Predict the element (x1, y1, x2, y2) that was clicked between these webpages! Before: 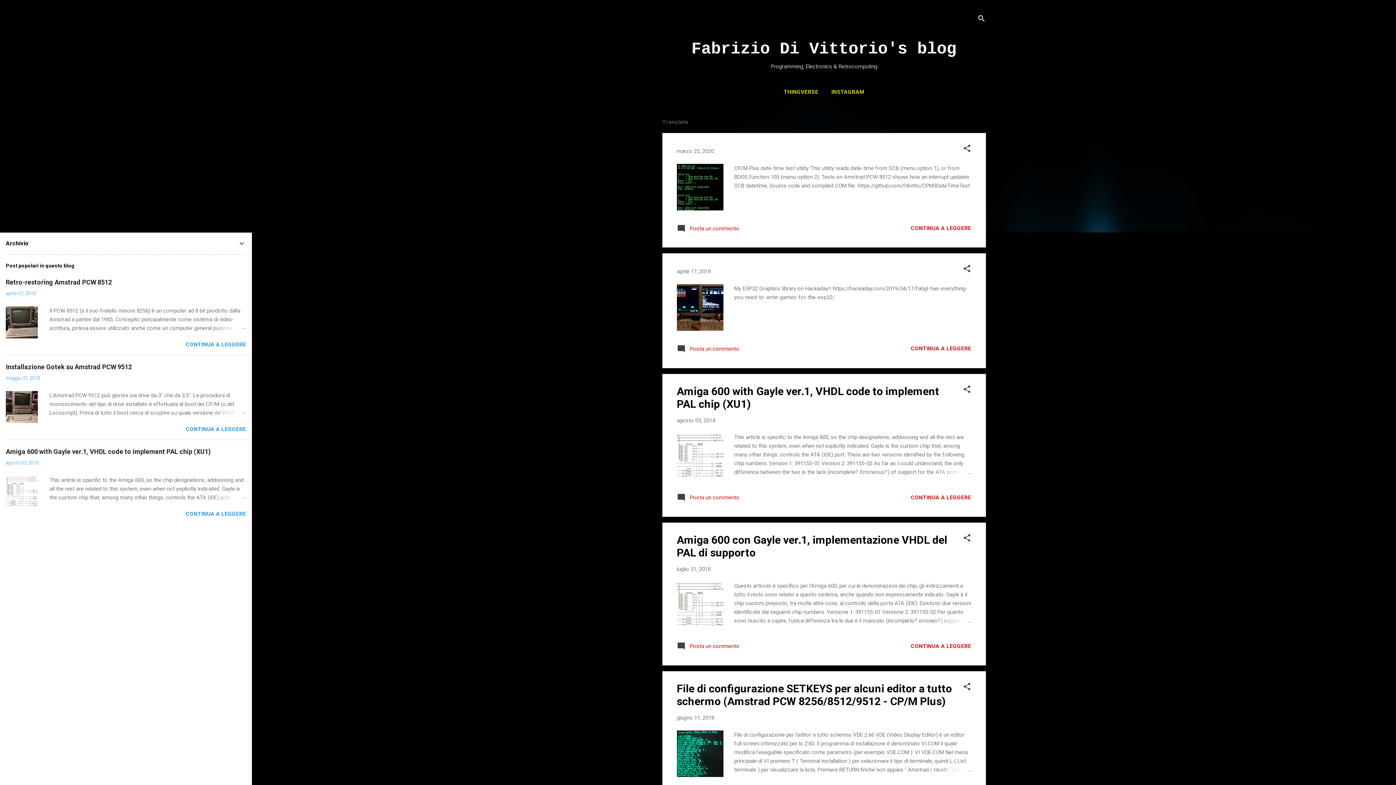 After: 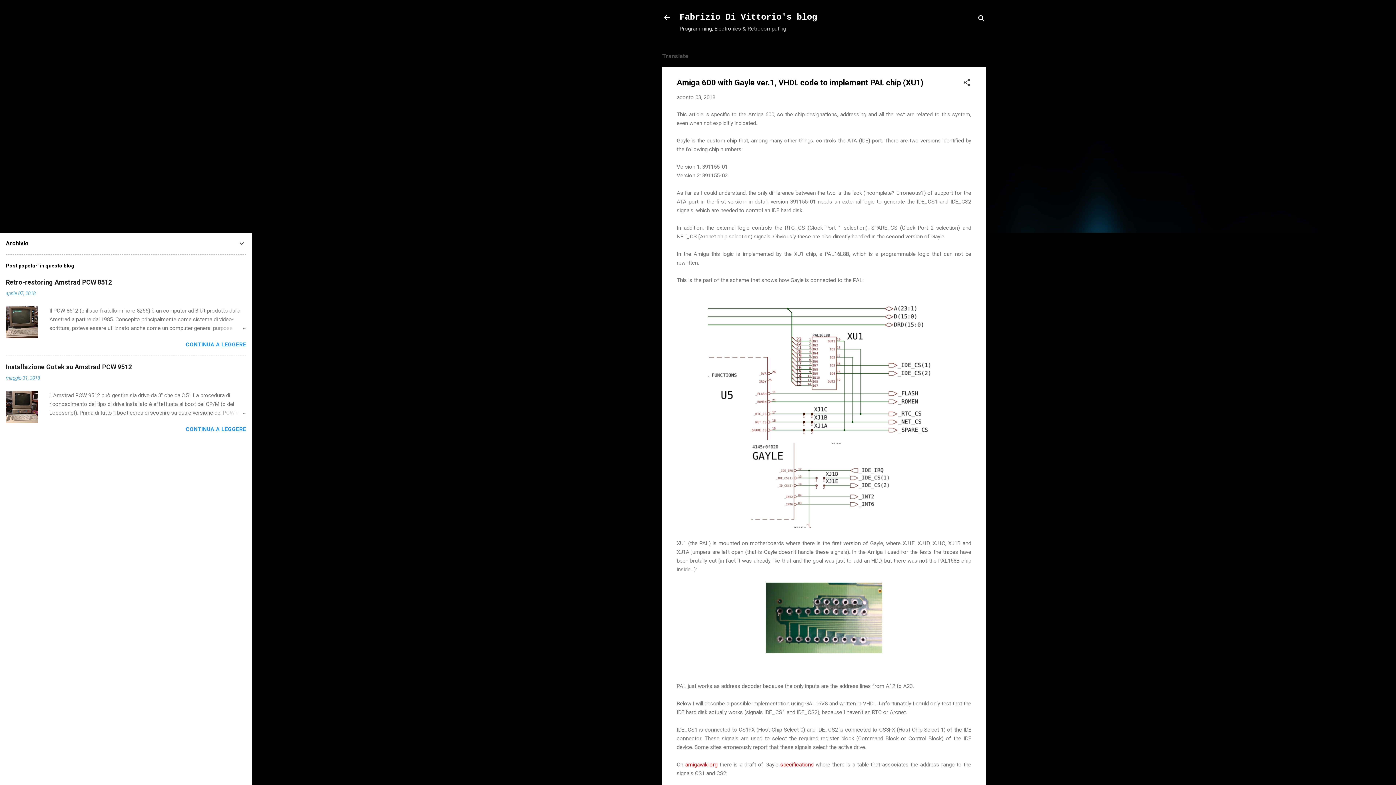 Action: bbox: (936, 468, 971, 476)